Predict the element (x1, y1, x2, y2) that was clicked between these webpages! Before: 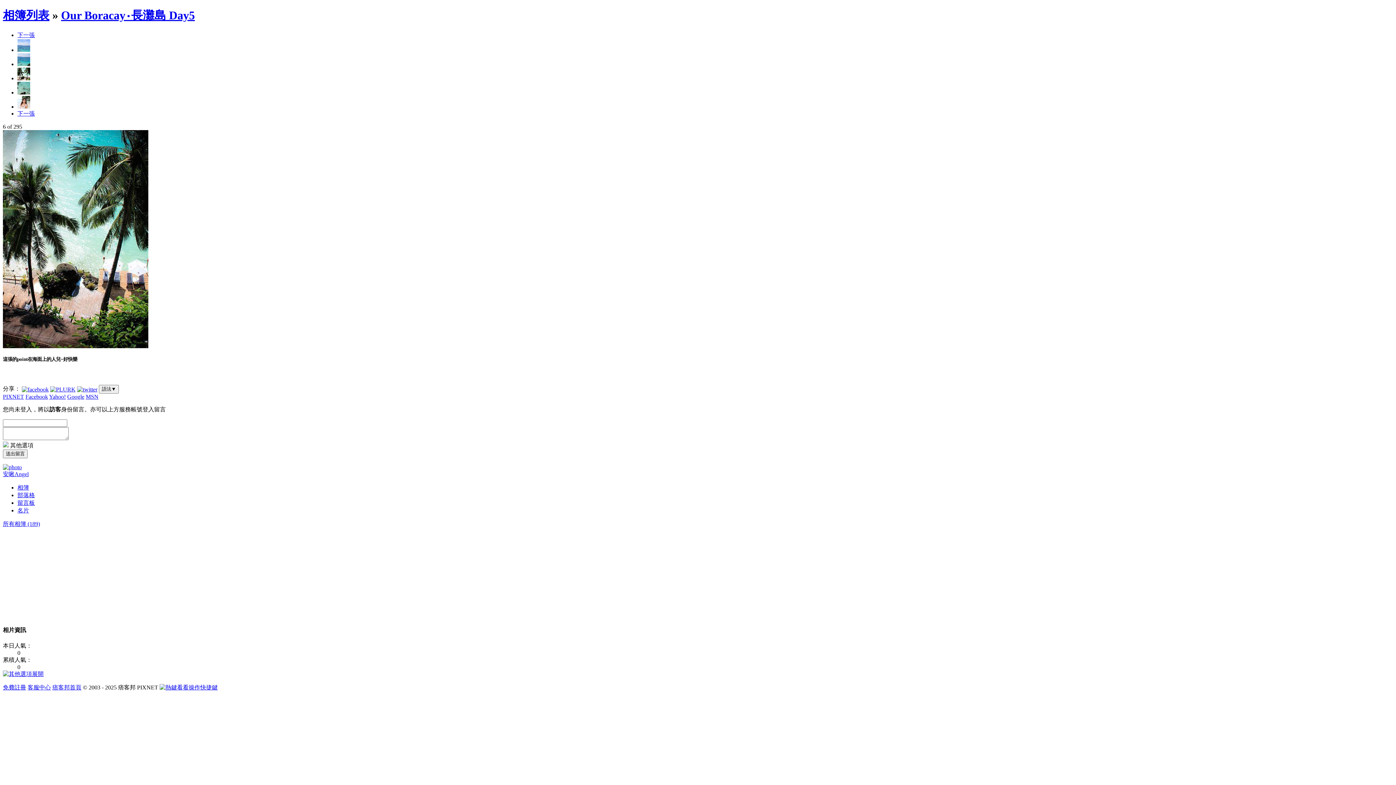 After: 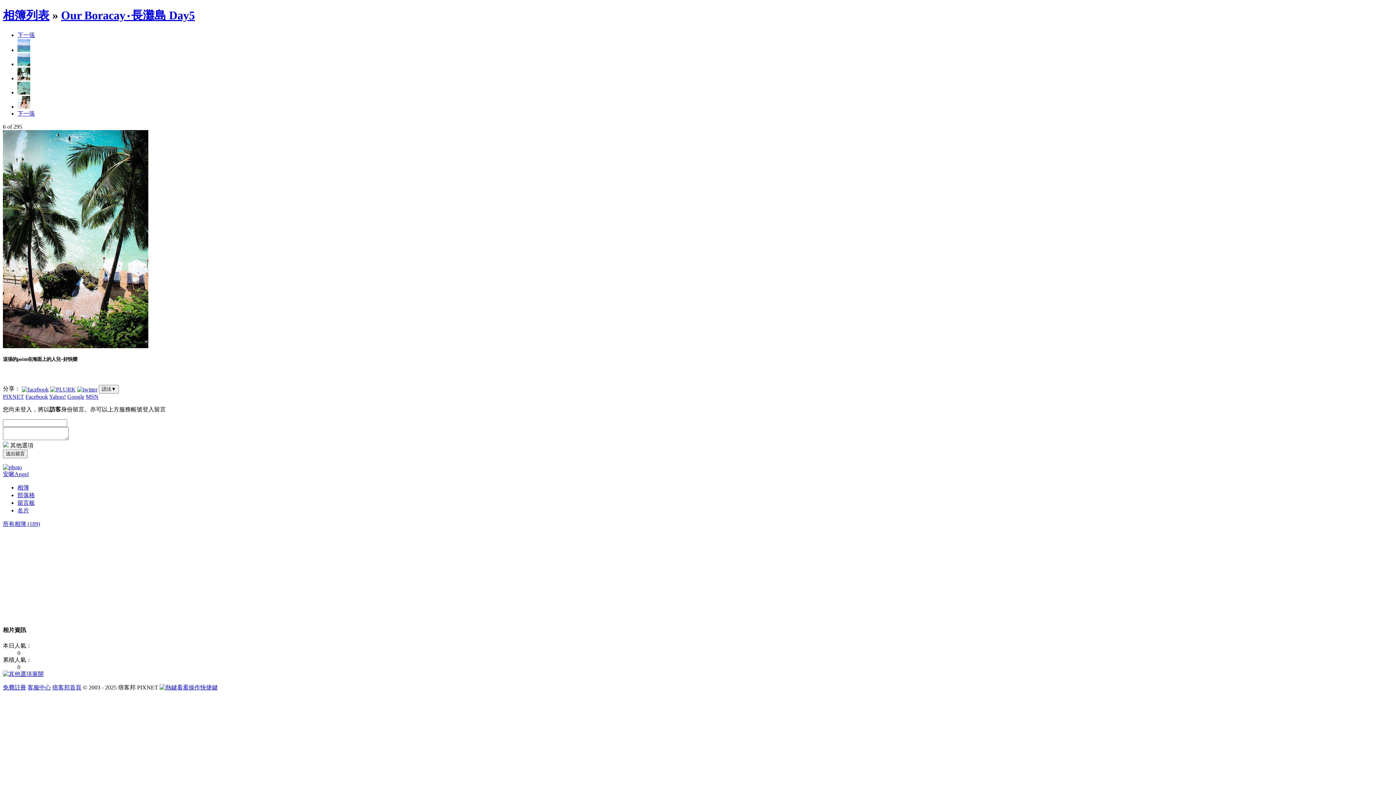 Action: bbox: (2, 671, 43, 677) label: 展開